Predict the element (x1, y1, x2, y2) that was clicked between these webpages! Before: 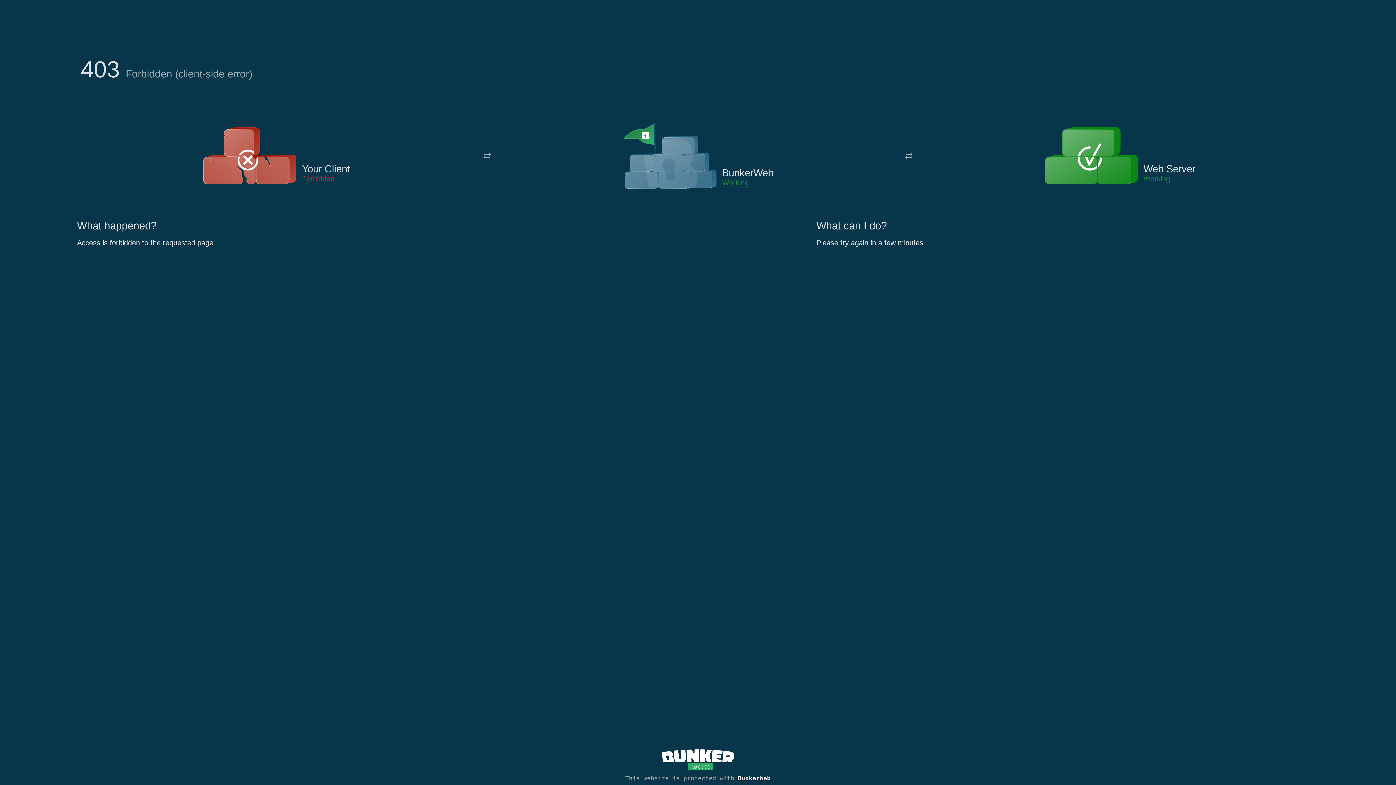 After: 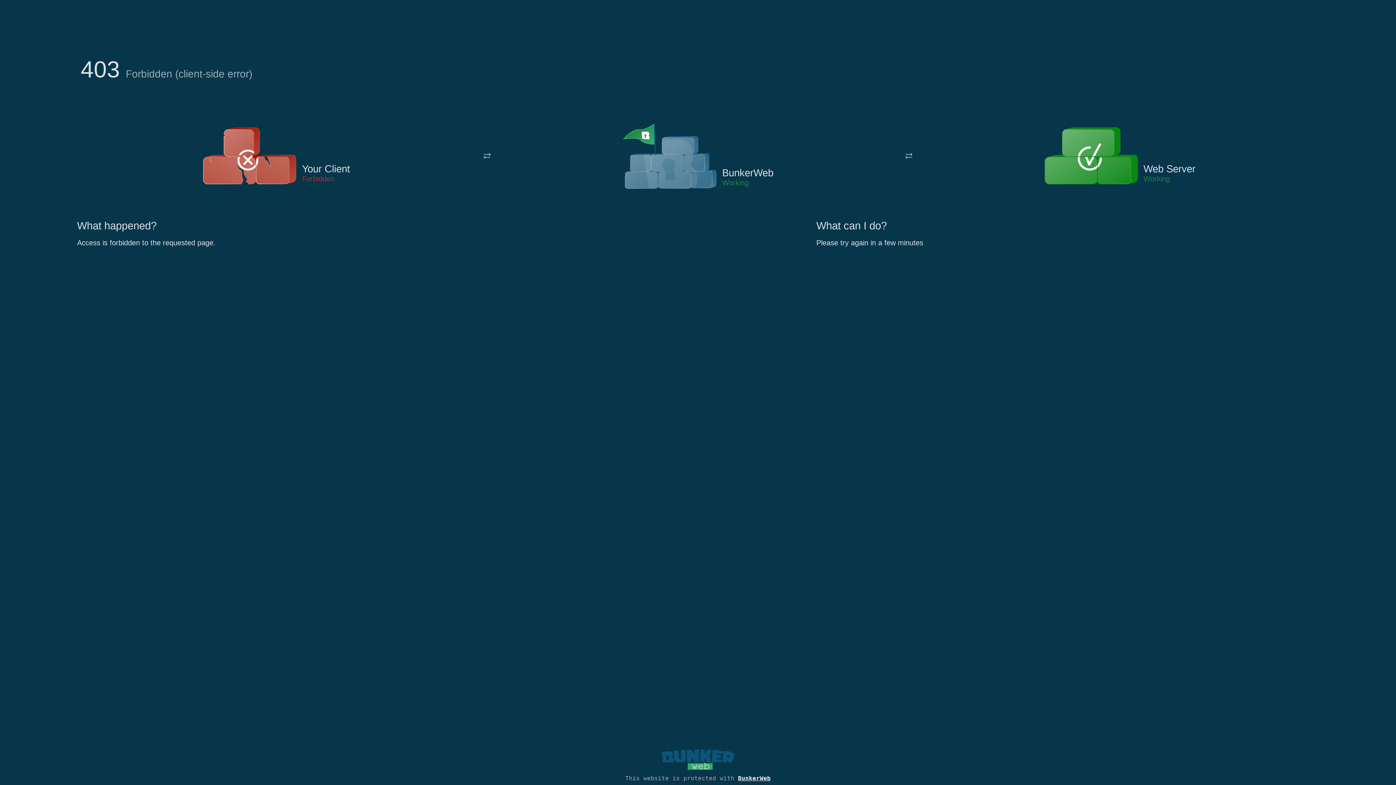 Action: bbox: (661, 765, 734, 773)